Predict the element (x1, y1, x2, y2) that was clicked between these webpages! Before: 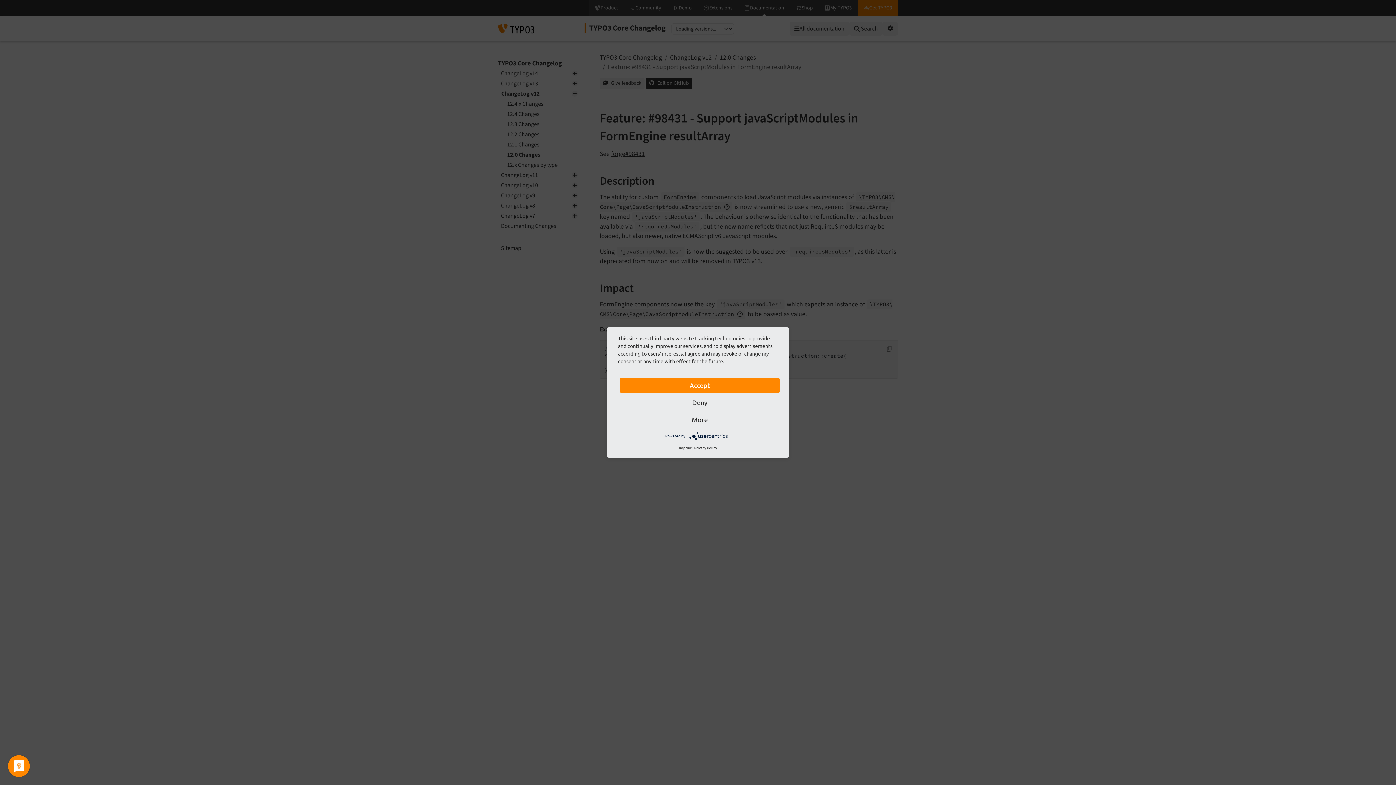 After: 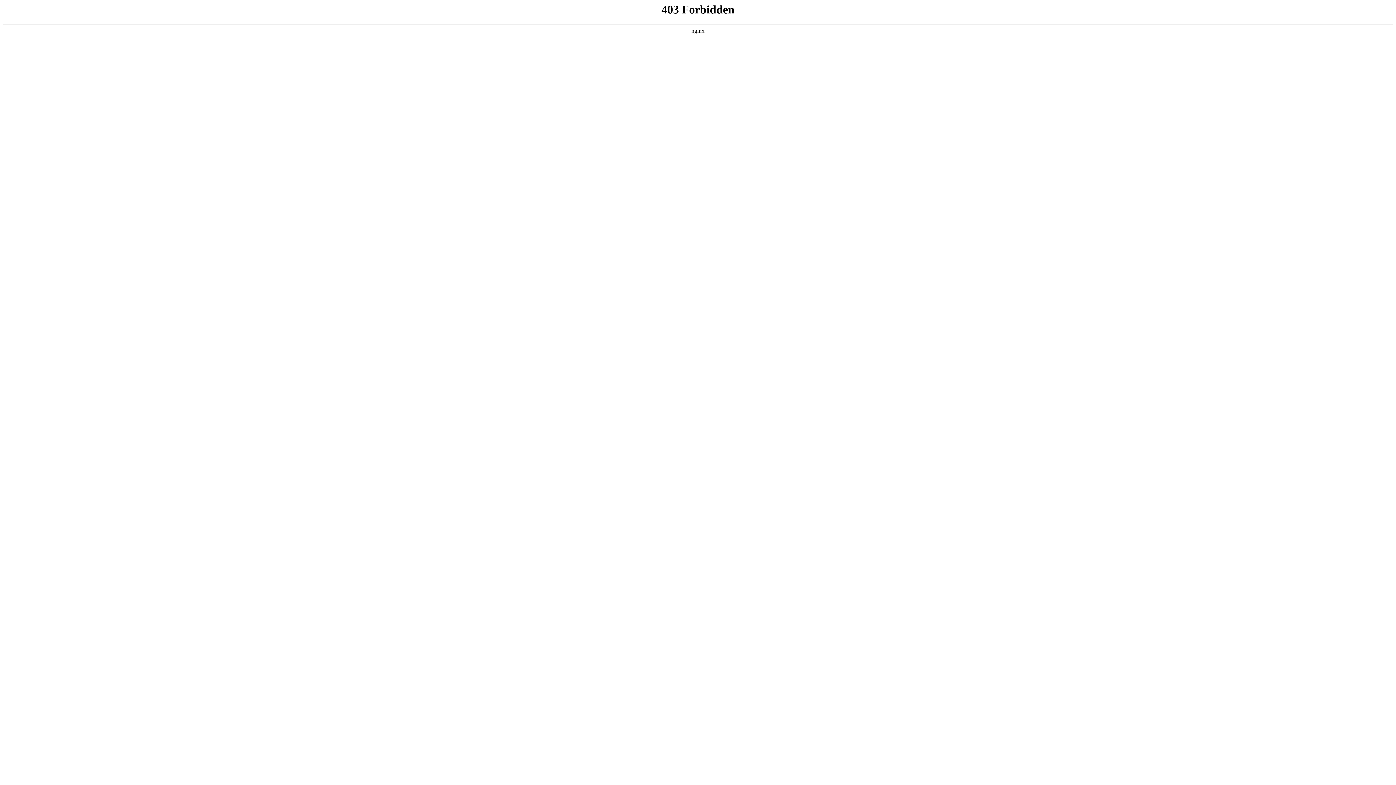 Action: label: Imprint bbox: (679, 445, 691, 450)